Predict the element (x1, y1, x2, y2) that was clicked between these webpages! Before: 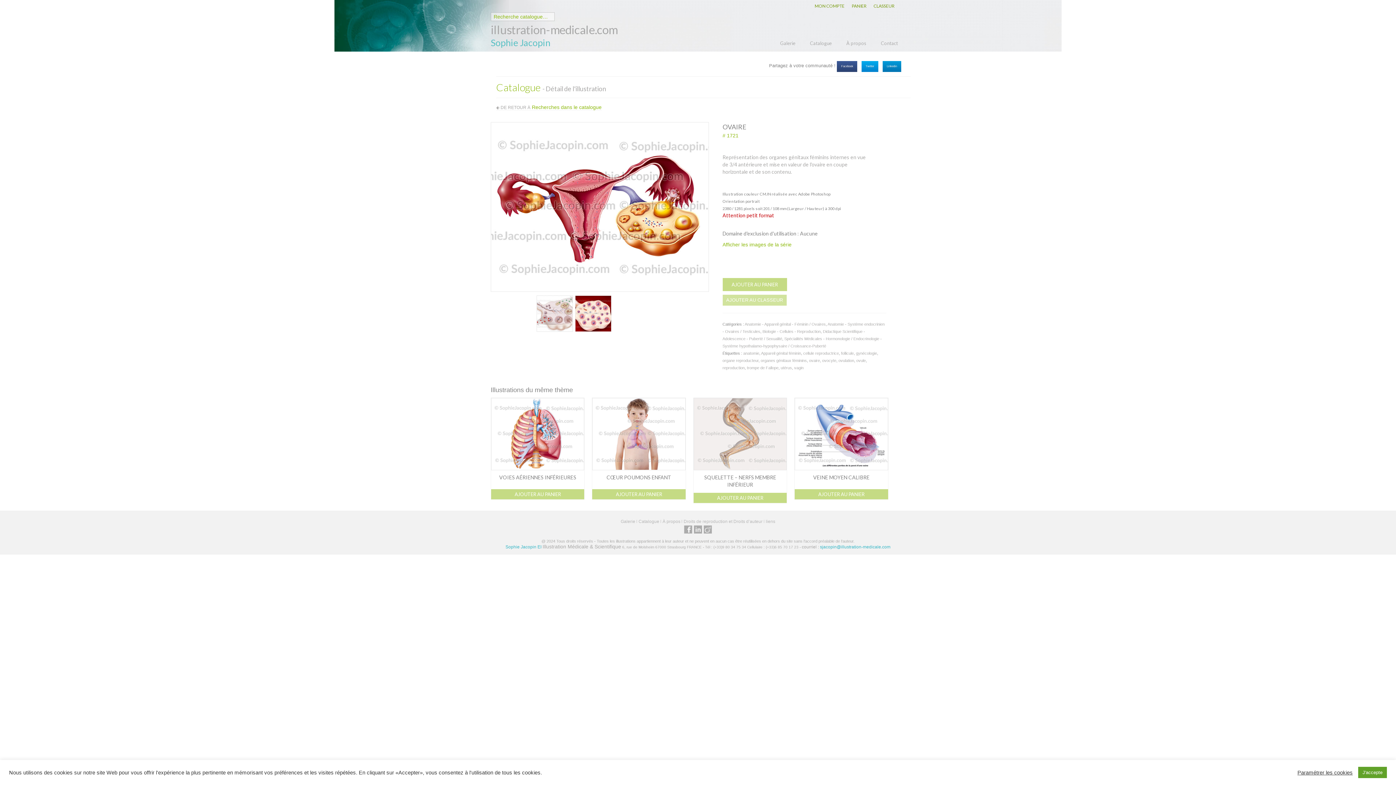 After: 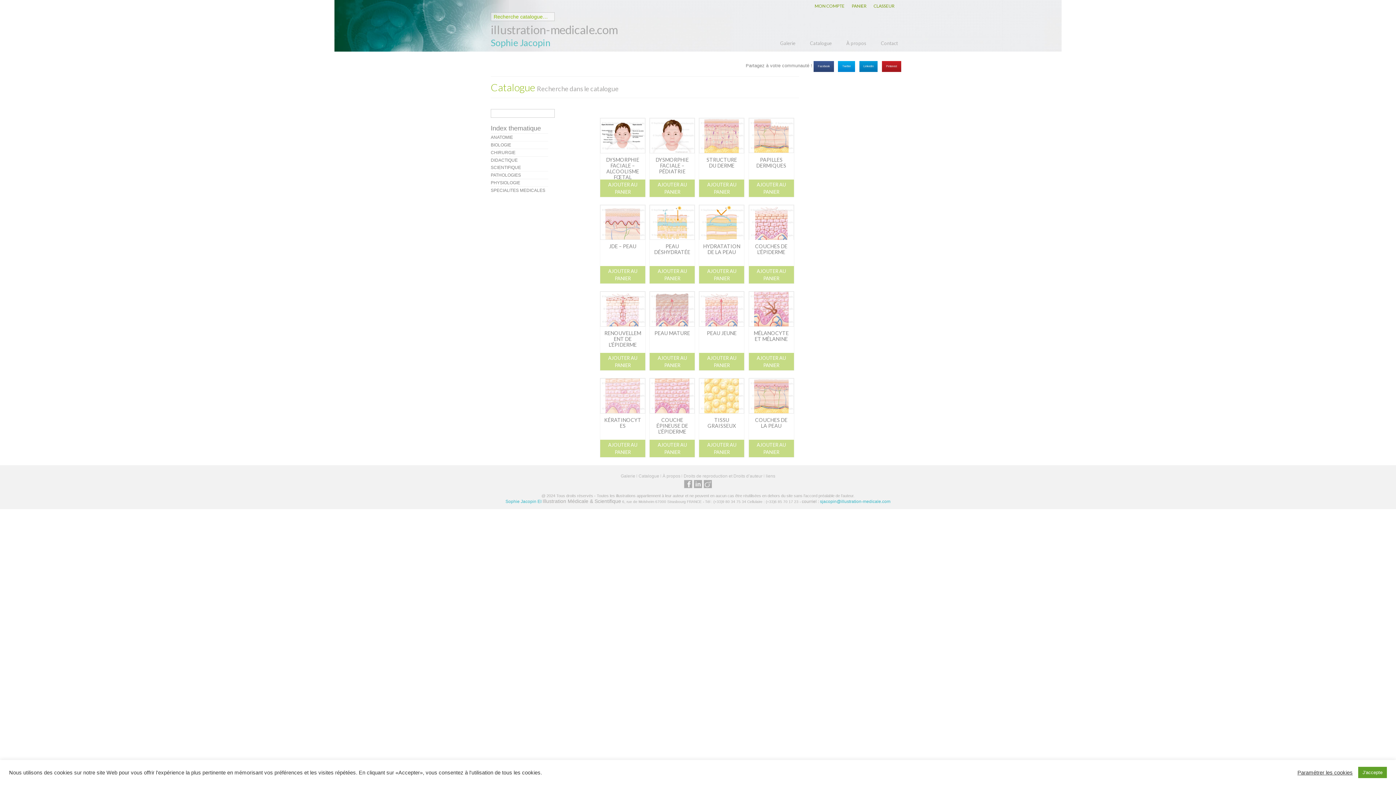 Action: label: Catalogue  bbox: (496, 86, 542, 92)